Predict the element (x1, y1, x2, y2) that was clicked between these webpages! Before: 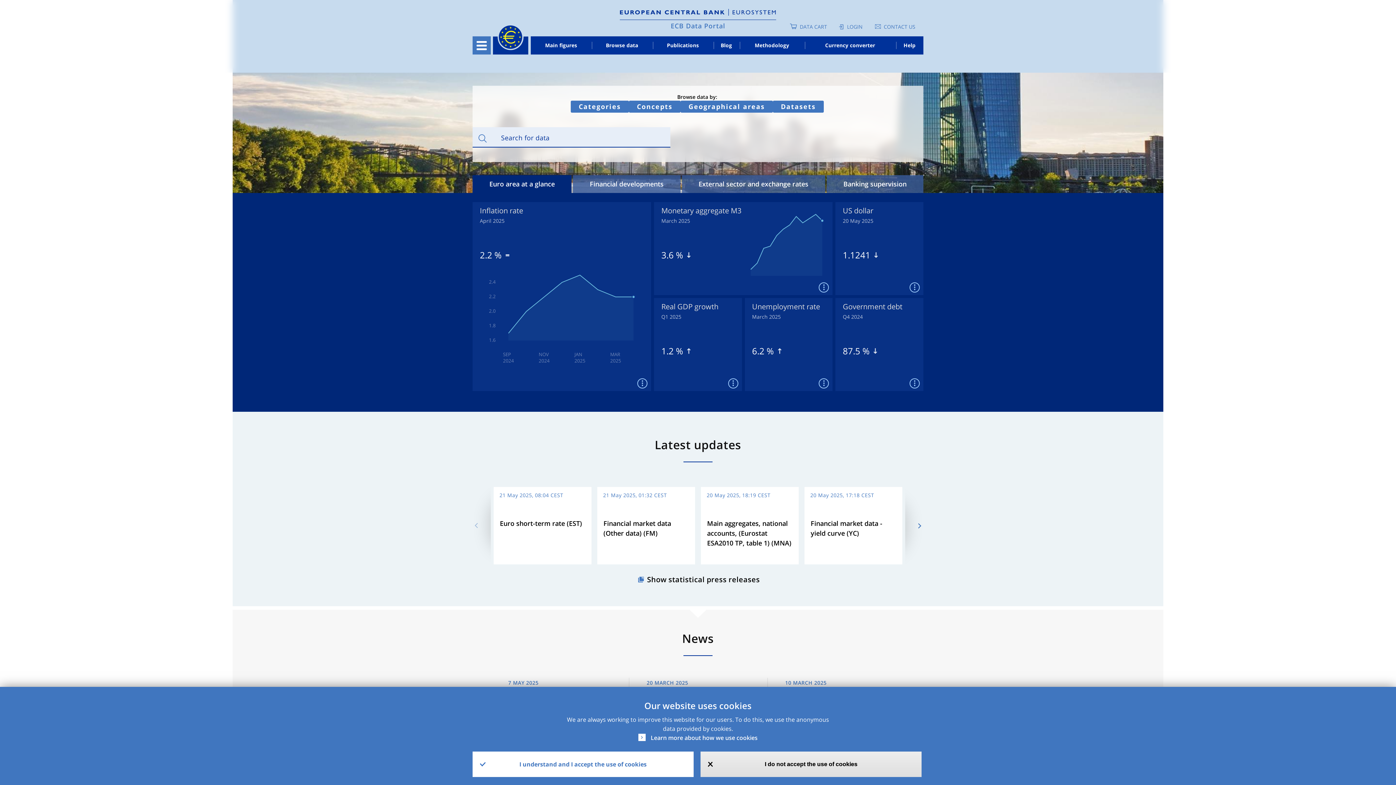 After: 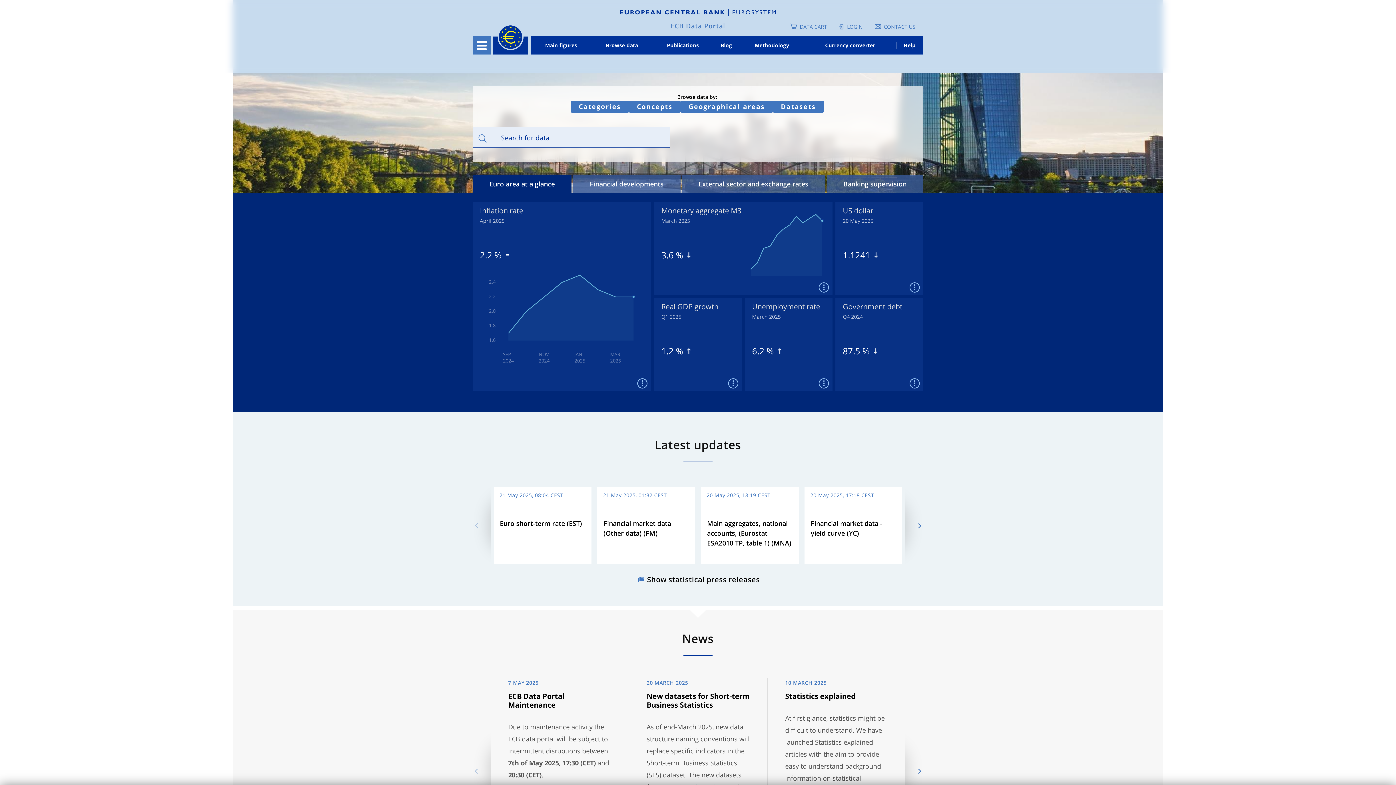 Action: bbox: (700, 752, 921, 777) label: I do not accept the use of cookies